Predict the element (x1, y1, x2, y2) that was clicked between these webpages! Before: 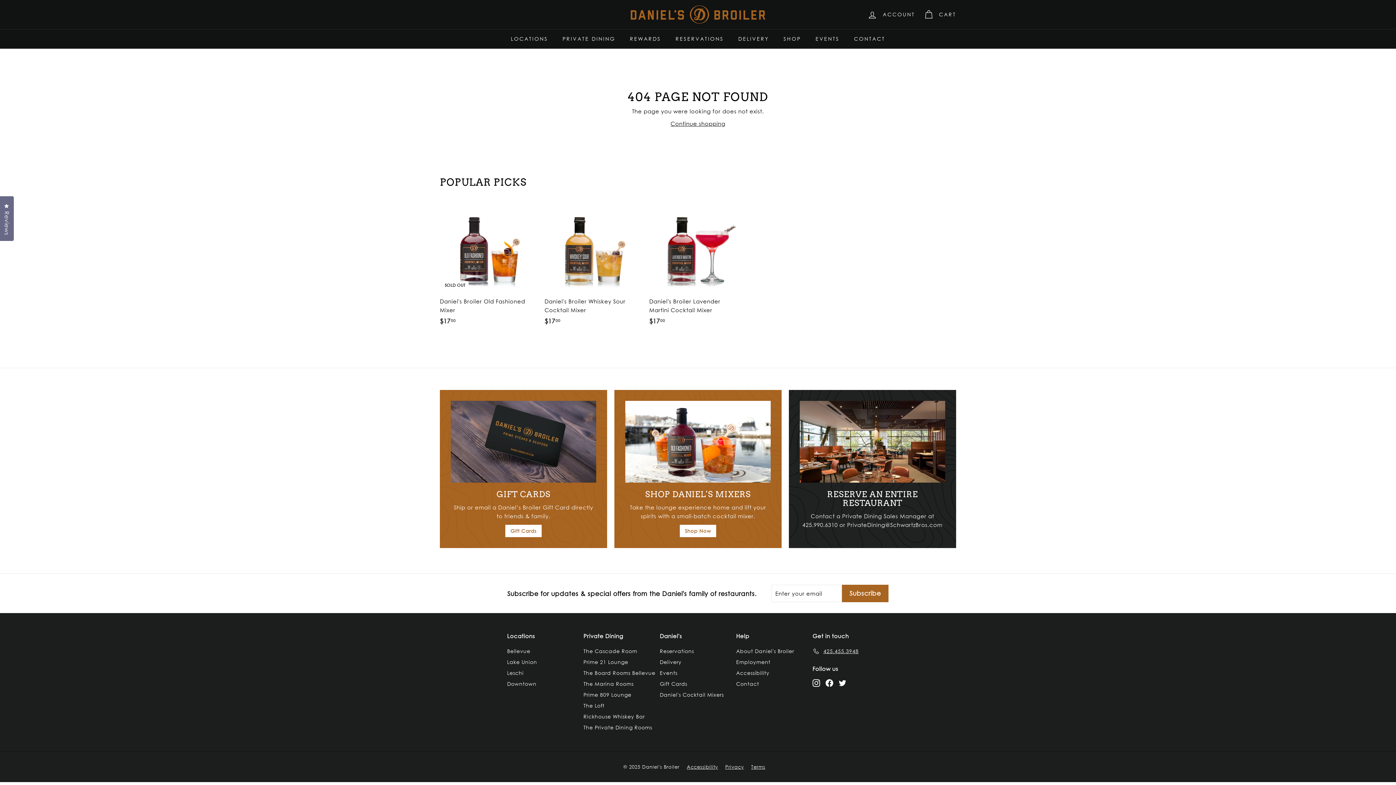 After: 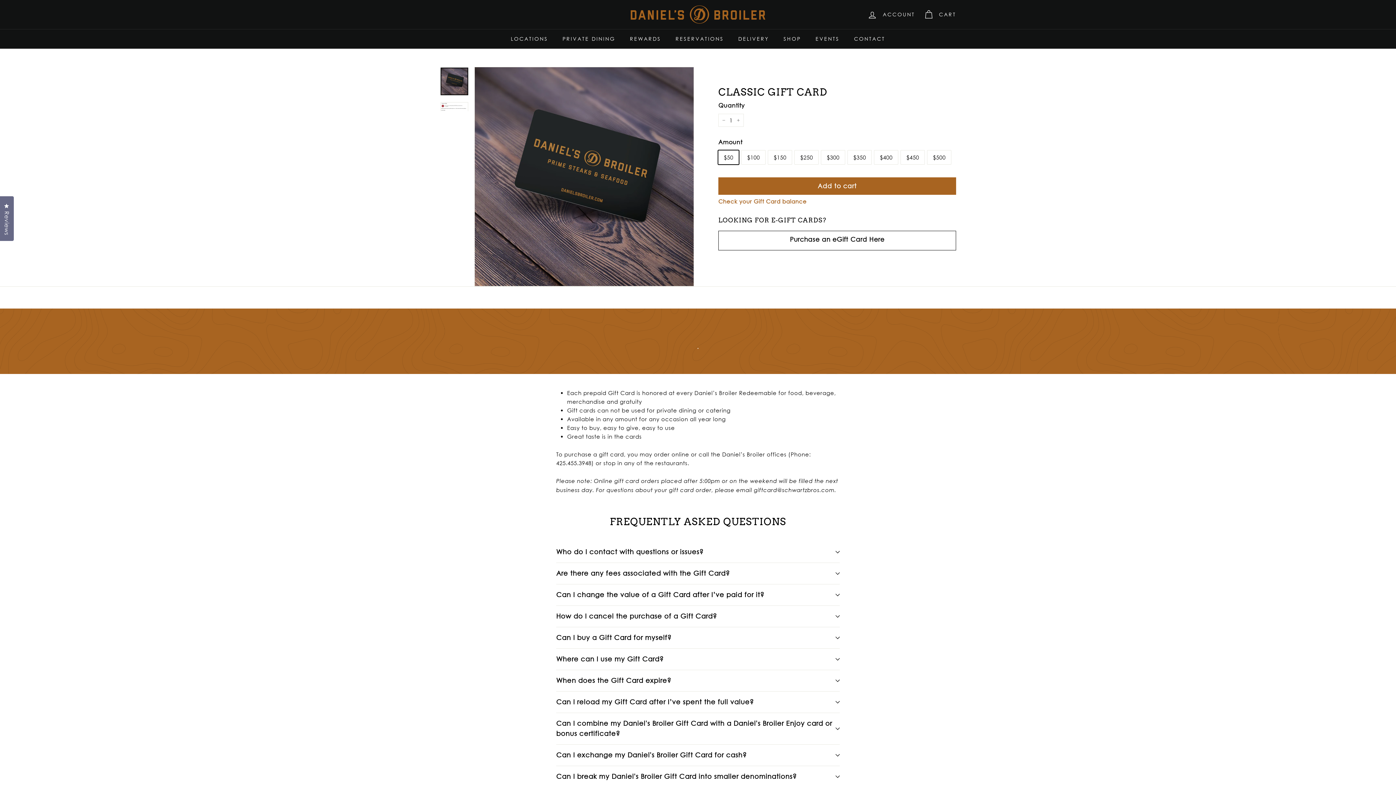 Action: bbox: (450, 401, 596, 482) label: Gift Cards